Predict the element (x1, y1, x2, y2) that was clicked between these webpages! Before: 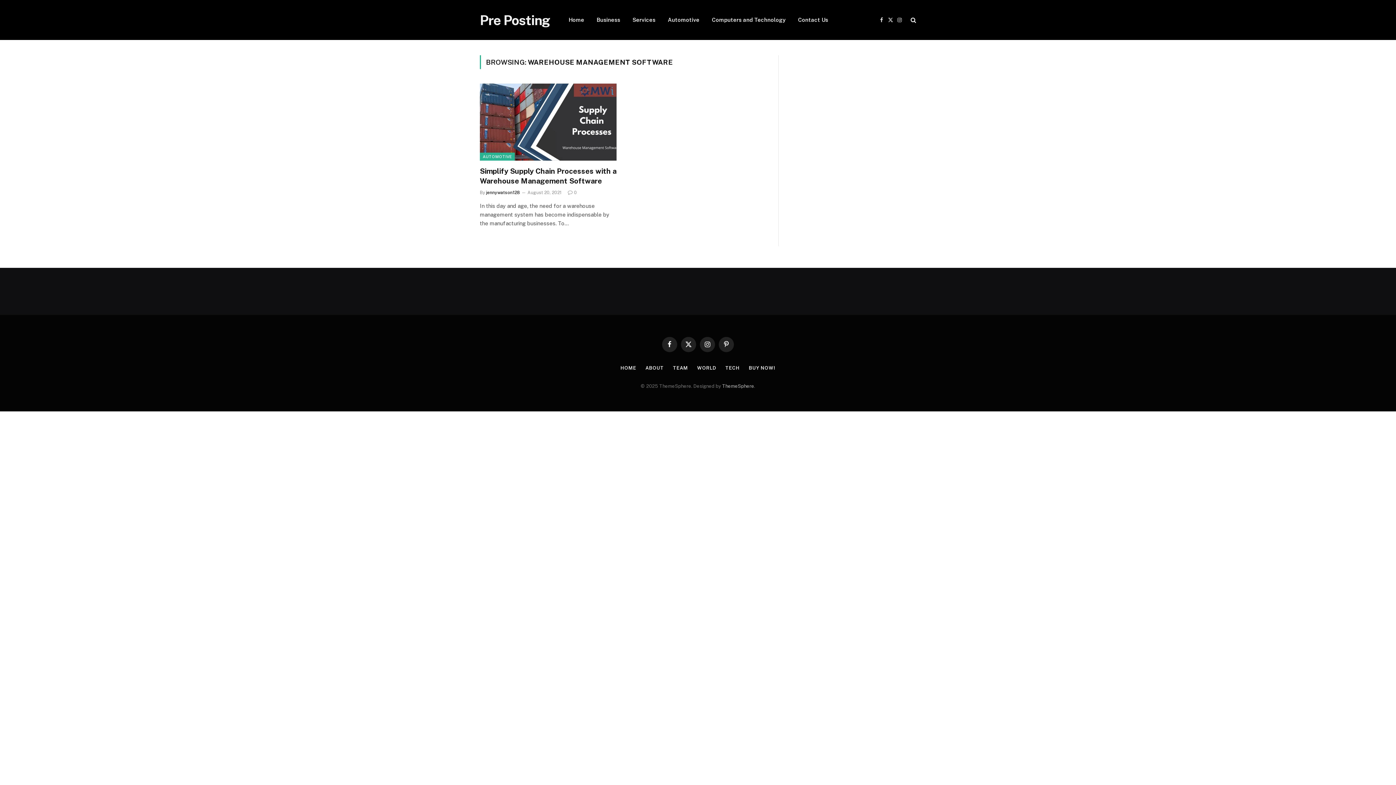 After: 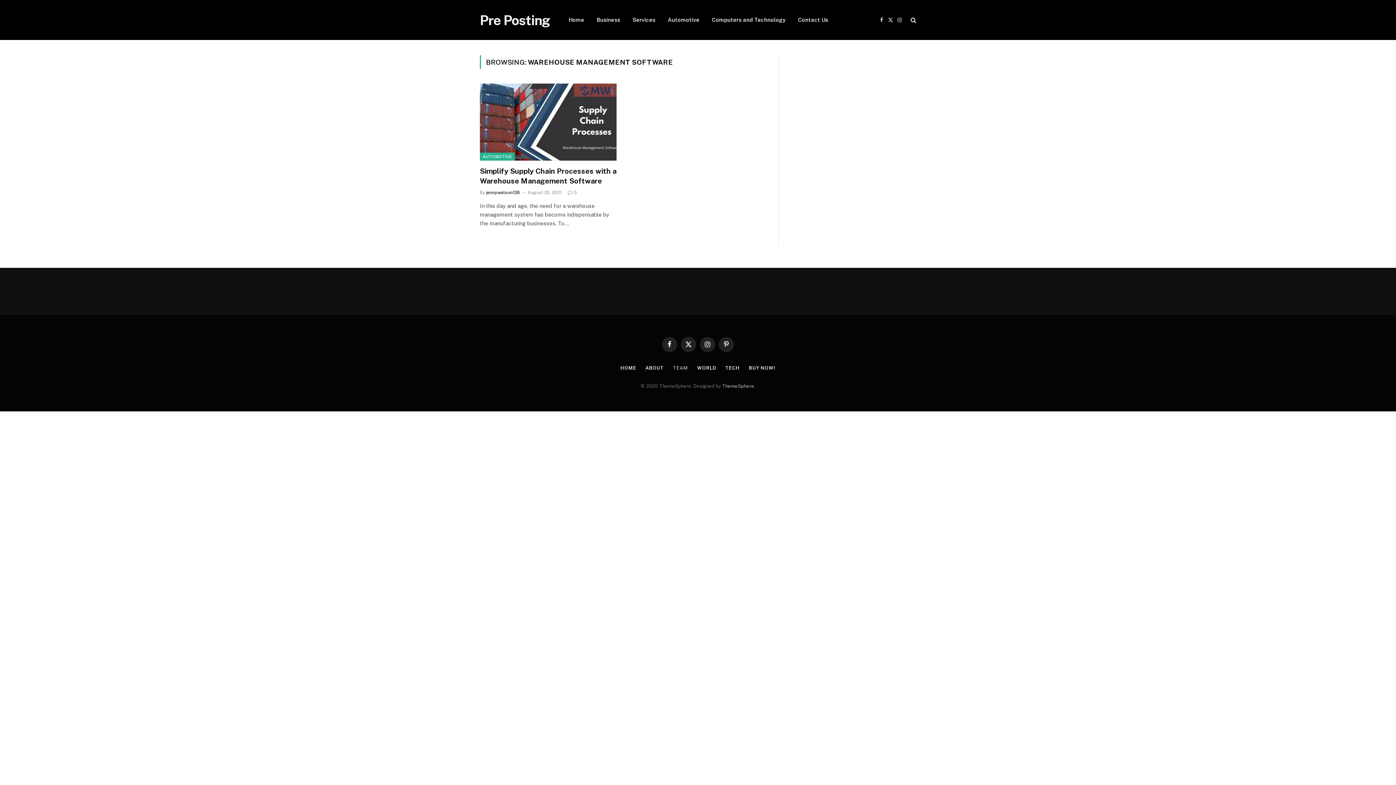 Action: bbox: (673, 365, 688, 370) label: TEAM